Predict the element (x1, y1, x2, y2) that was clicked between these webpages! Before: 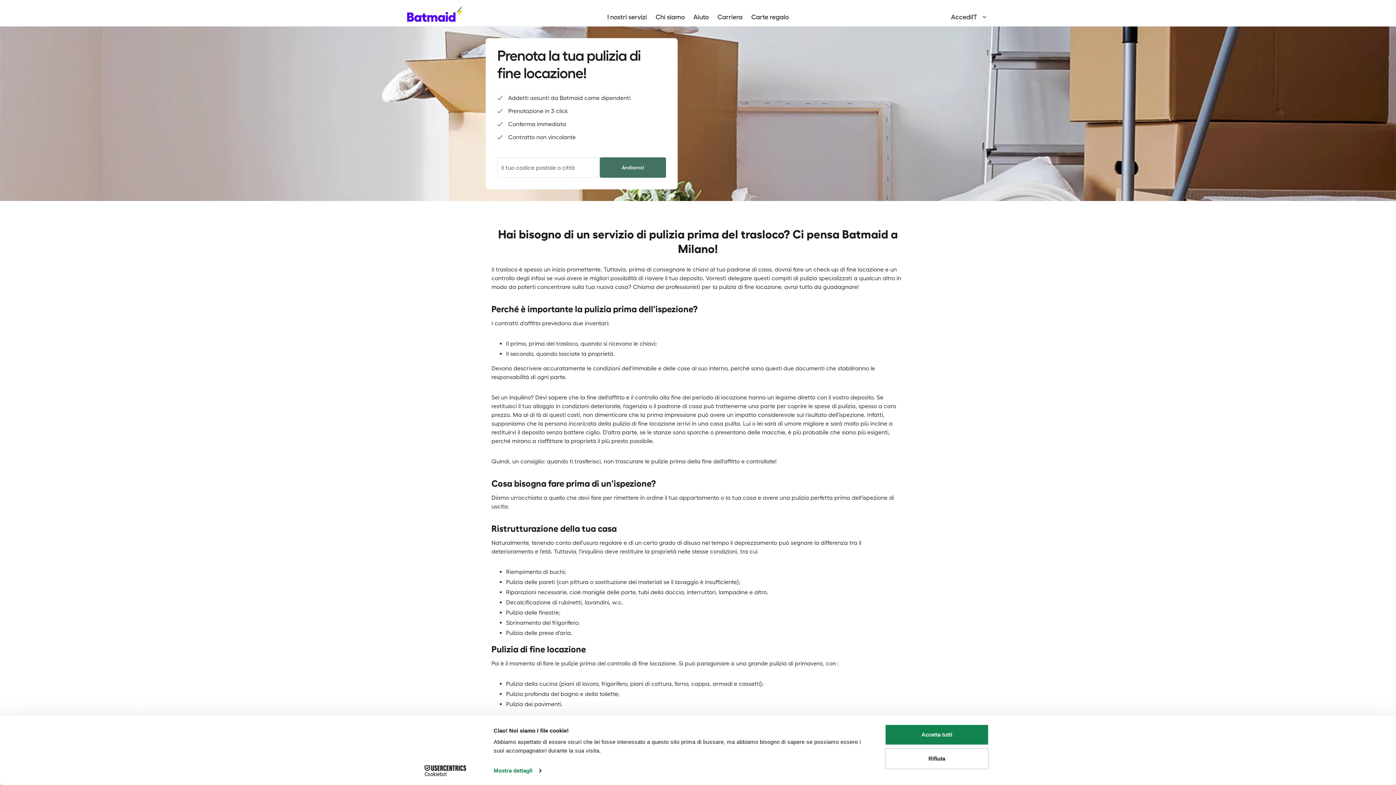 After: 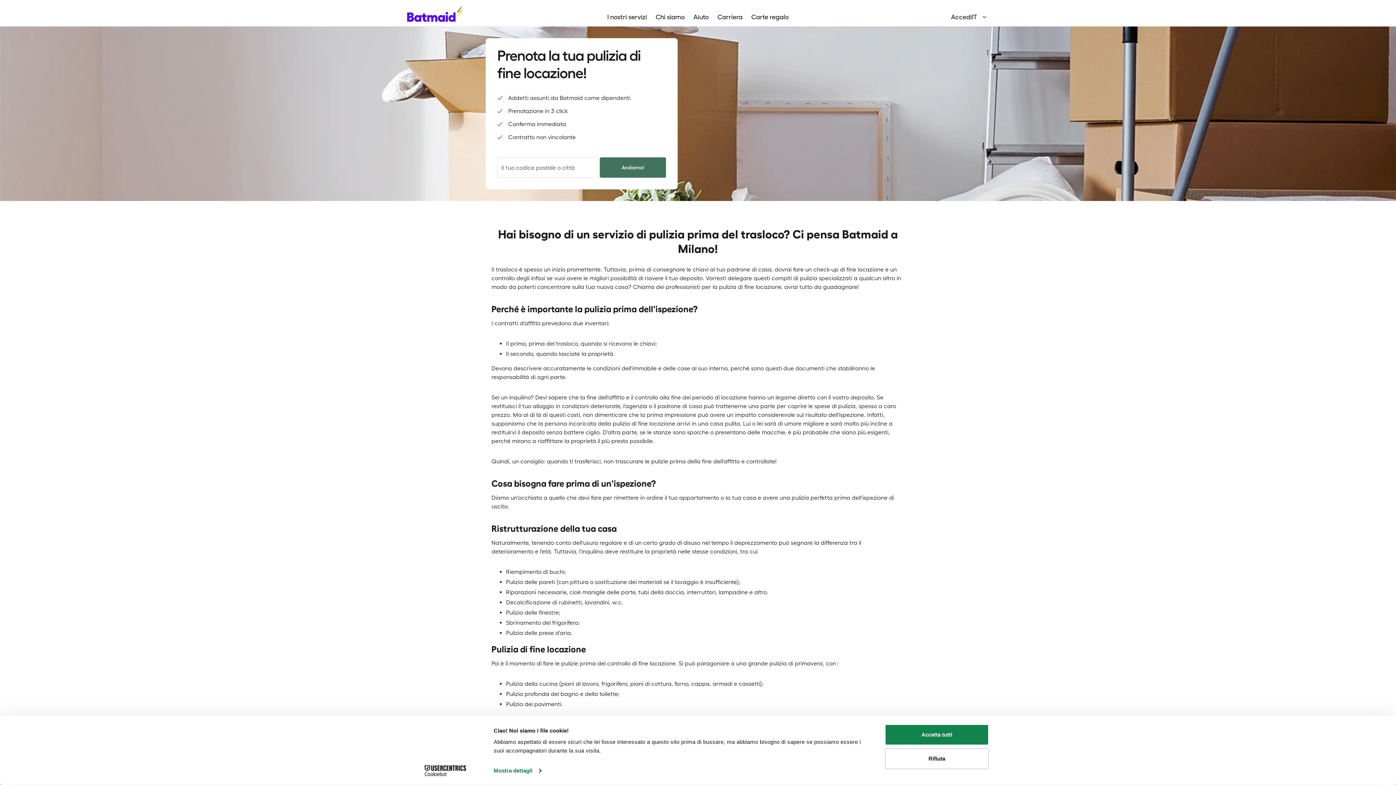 Action: bbox: (413, 765, 477, 776) label: Cookiebot - opens in a new window